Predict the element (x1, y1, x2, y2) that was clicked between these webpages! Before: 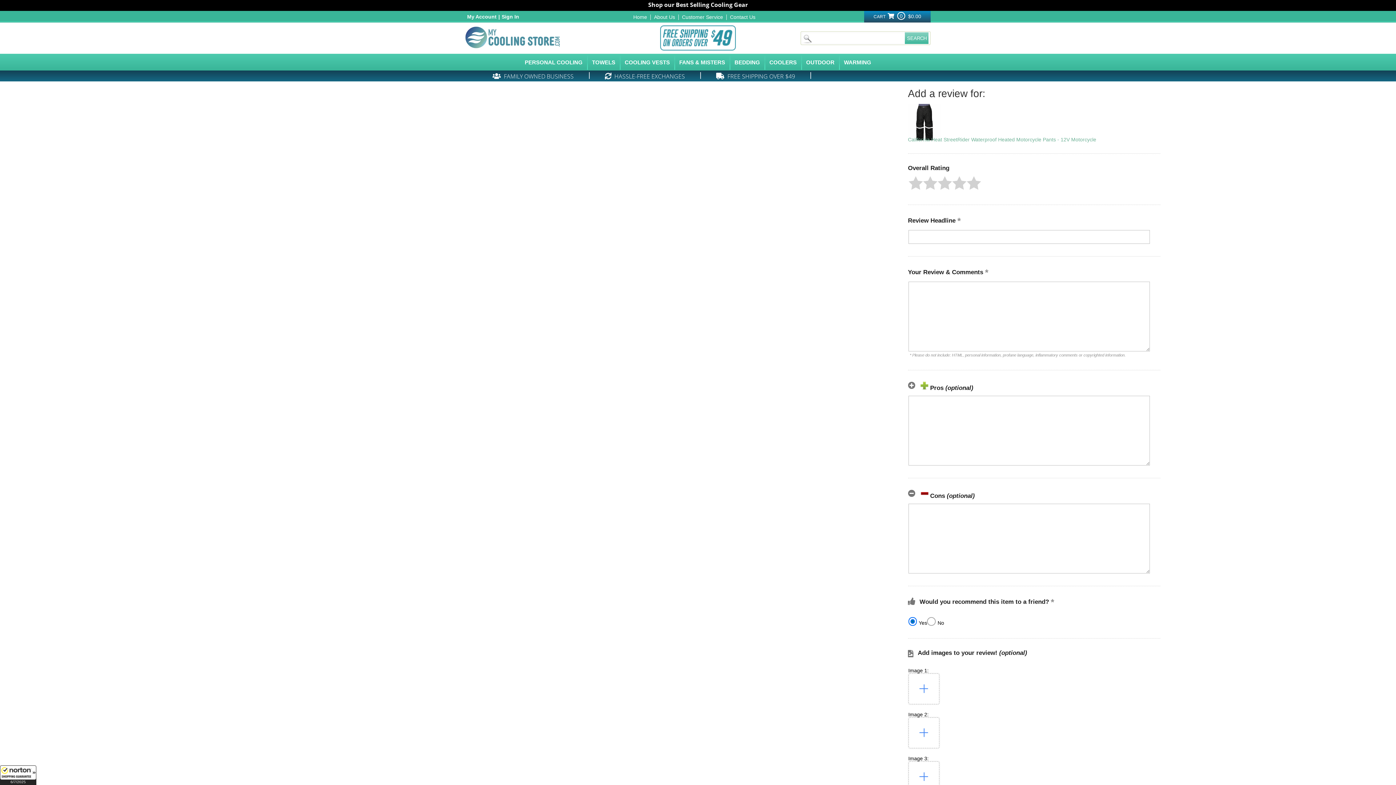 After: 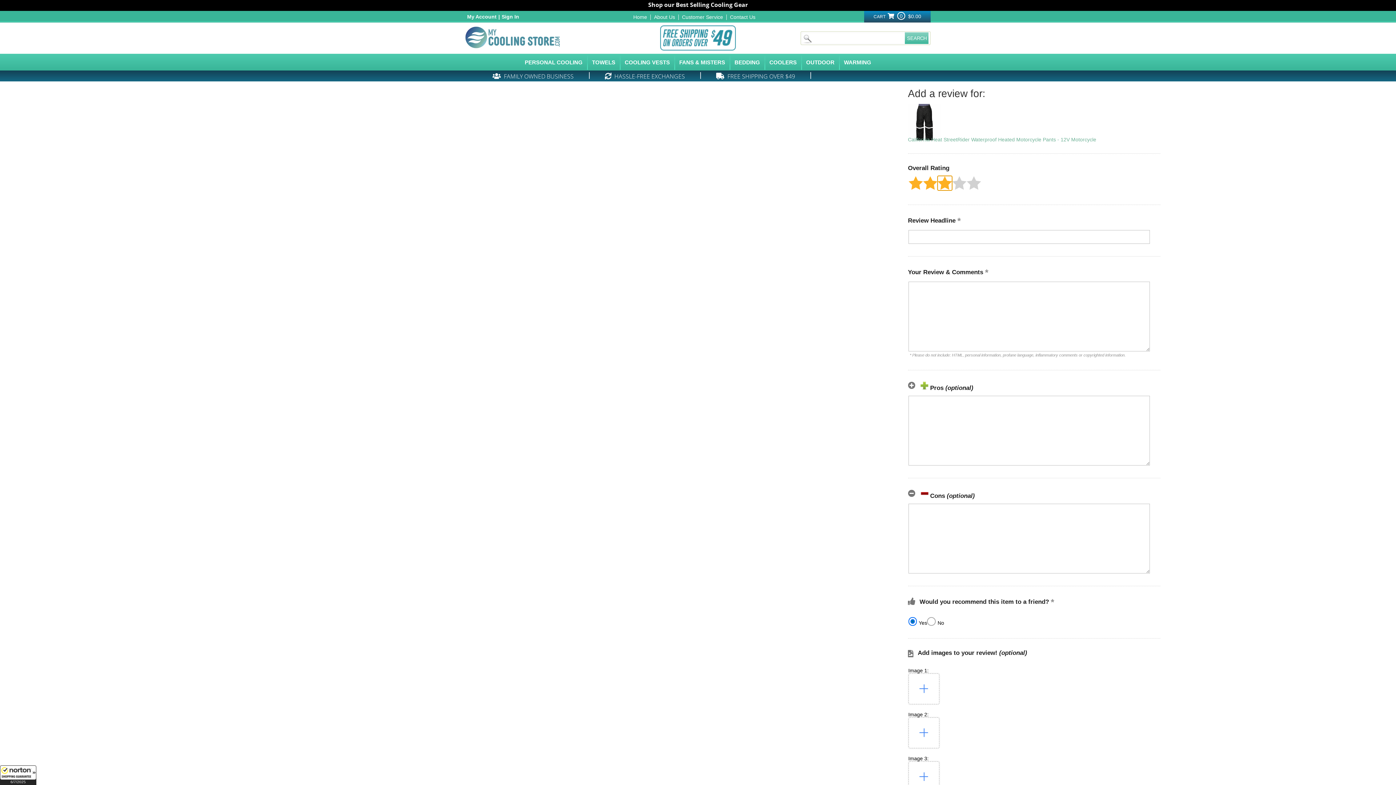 Action: label: give product 3 stars bbox: (937, 176, 952, 190)